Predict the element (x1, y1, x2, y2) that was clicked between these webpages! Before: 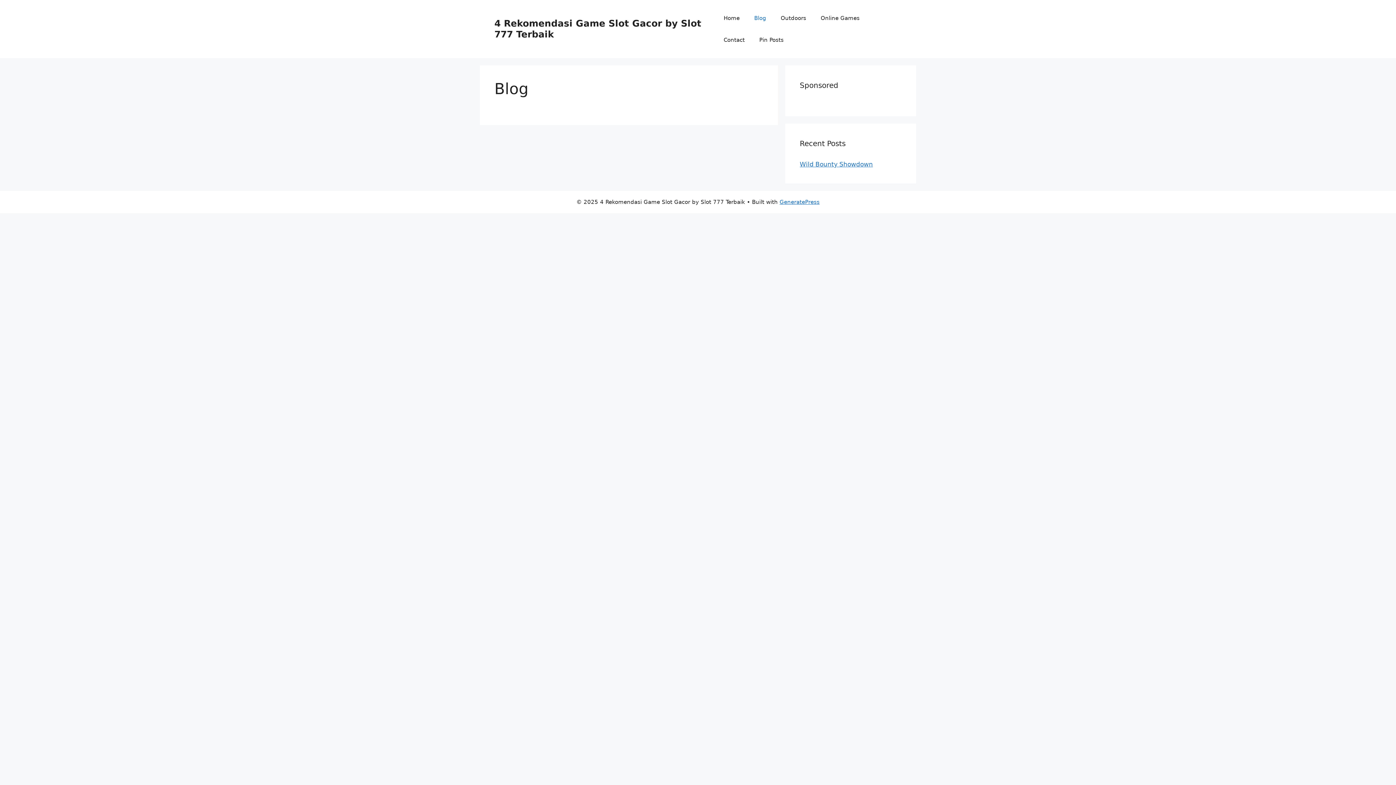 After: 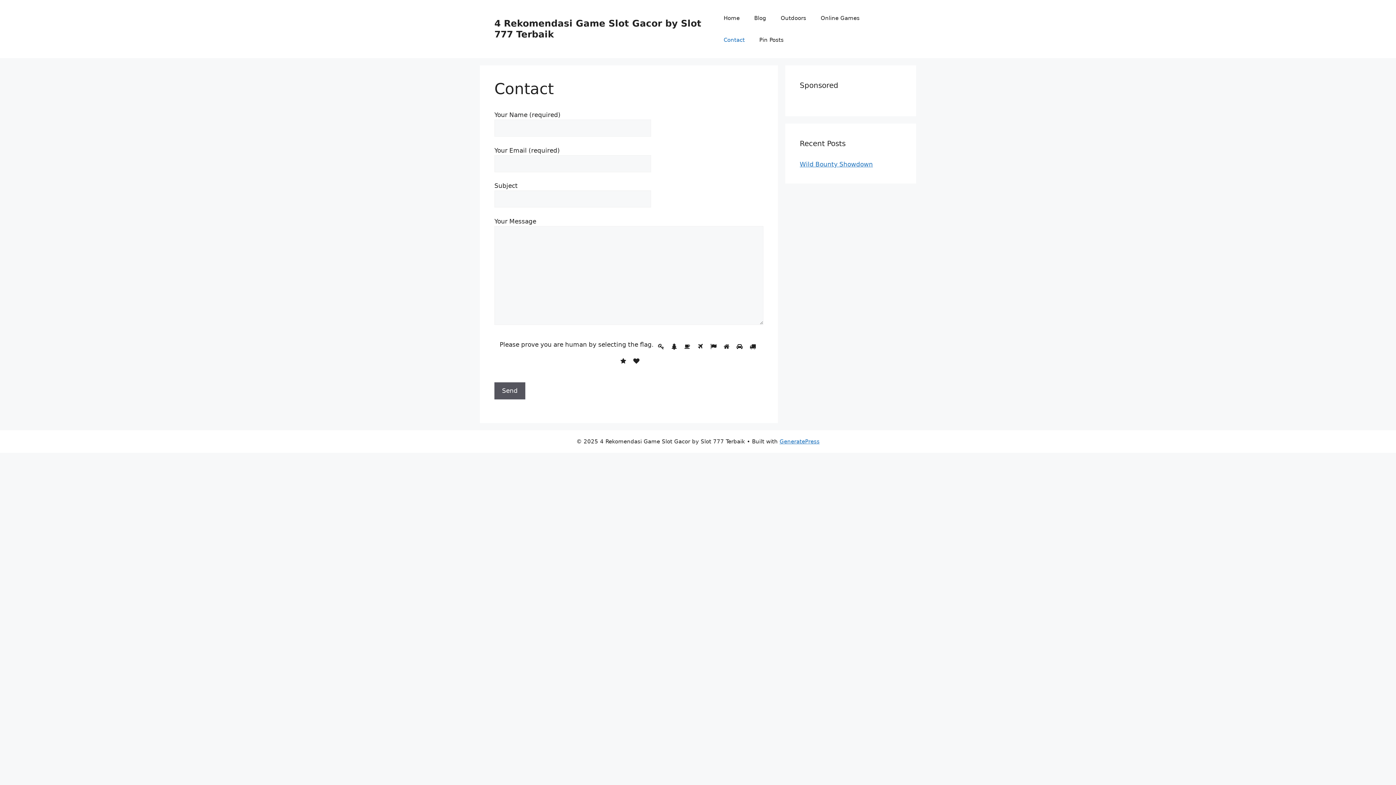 Action: bbox: (716, 29, 752, 50) label: Contact